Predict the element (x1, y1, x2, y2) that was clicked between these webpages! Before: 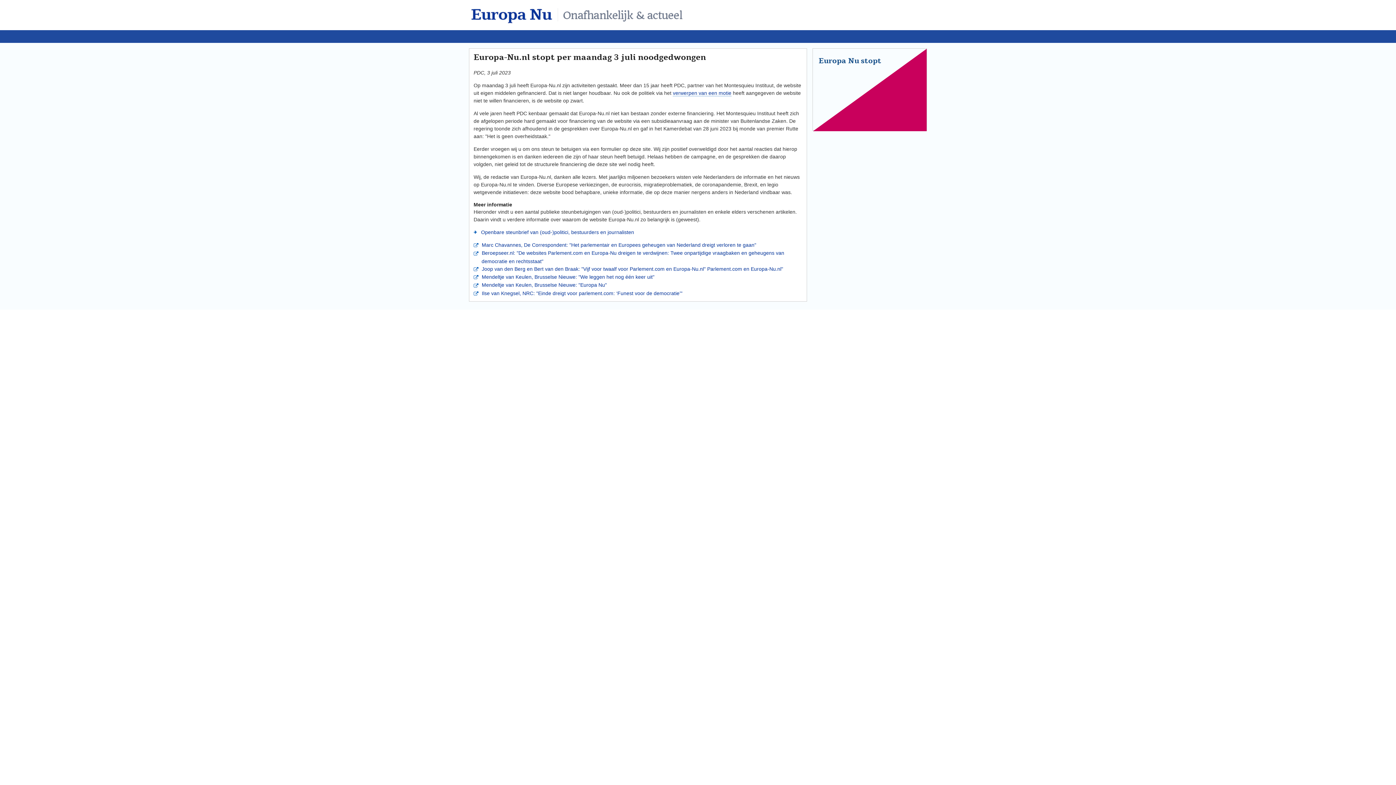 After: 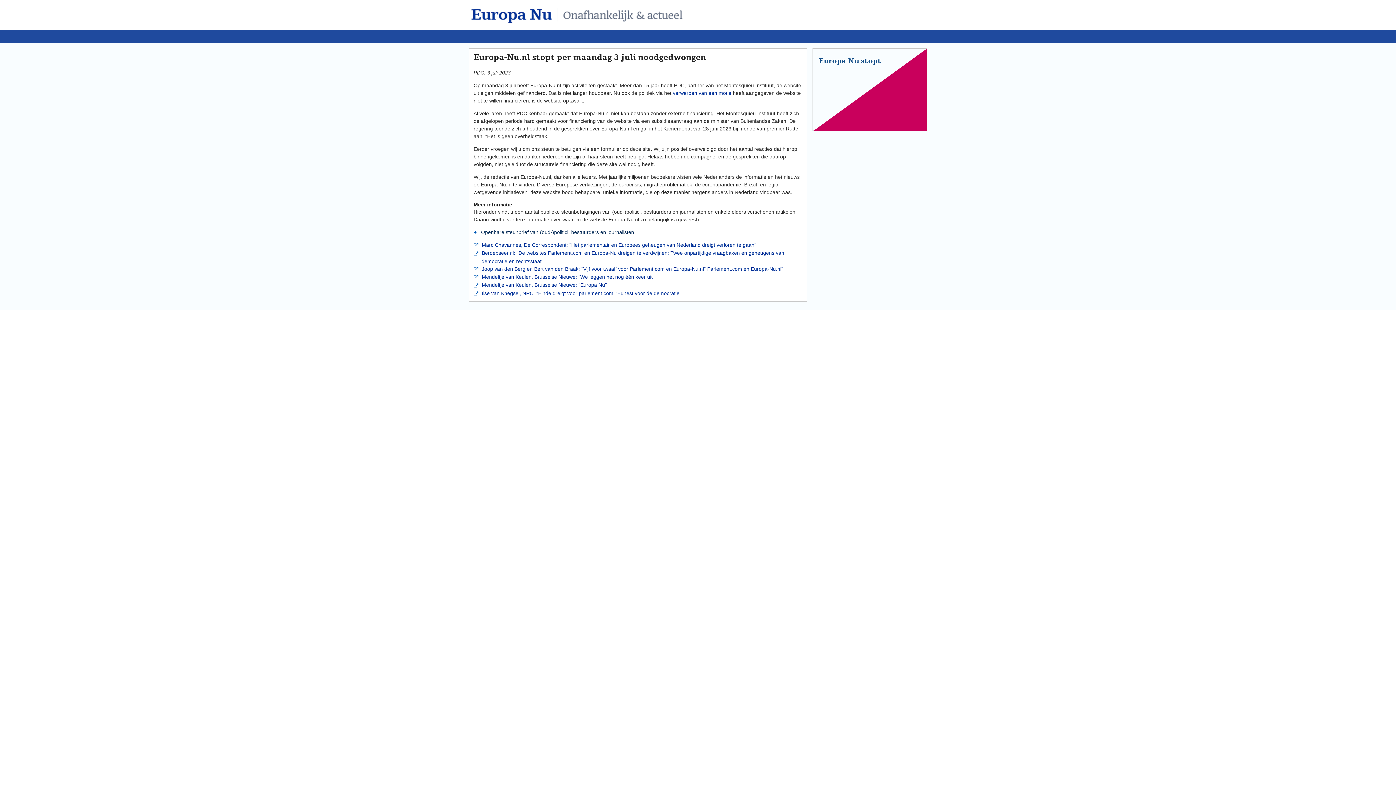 Action: bbox: (477, 229, 634, 235) label:  Openbare steunbrief van (oud-)politici, bestuurders en journalisten